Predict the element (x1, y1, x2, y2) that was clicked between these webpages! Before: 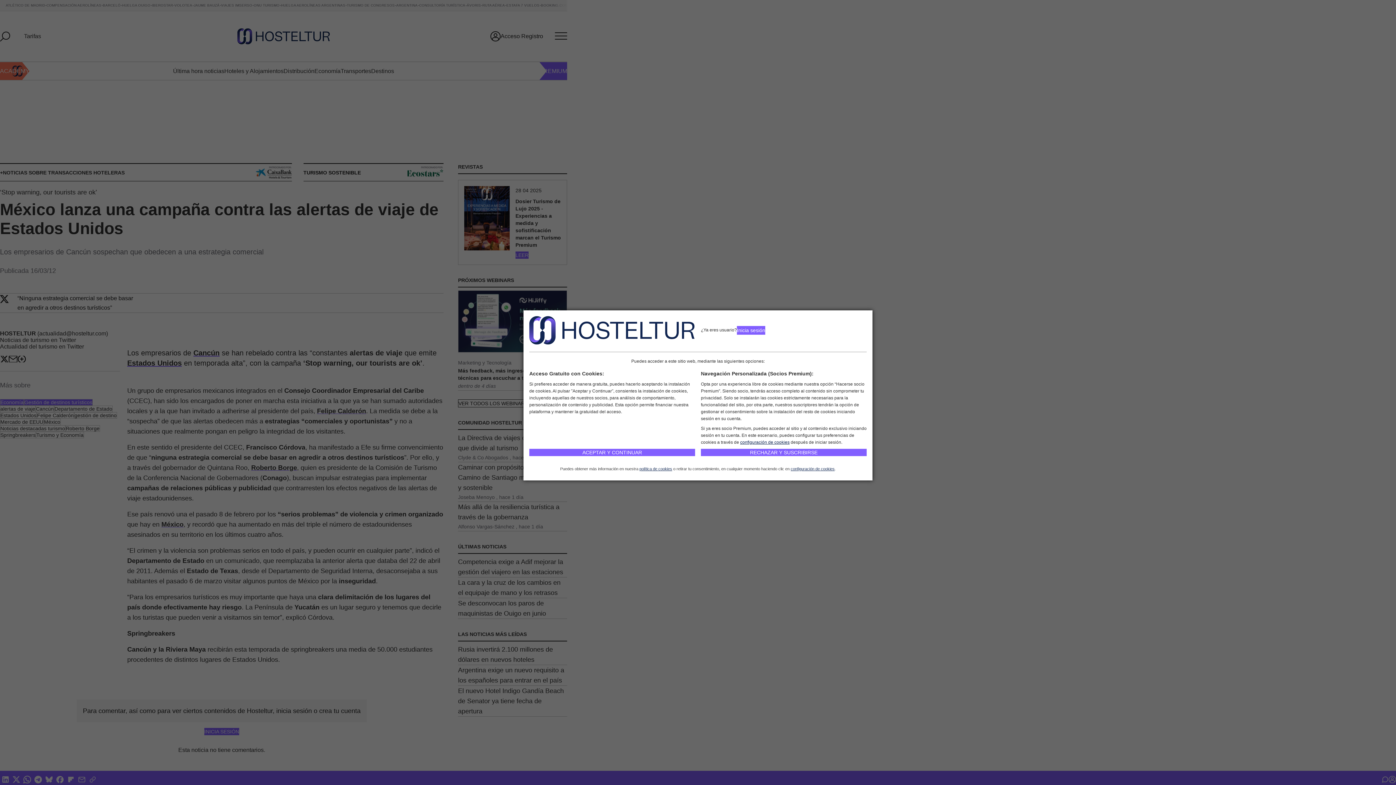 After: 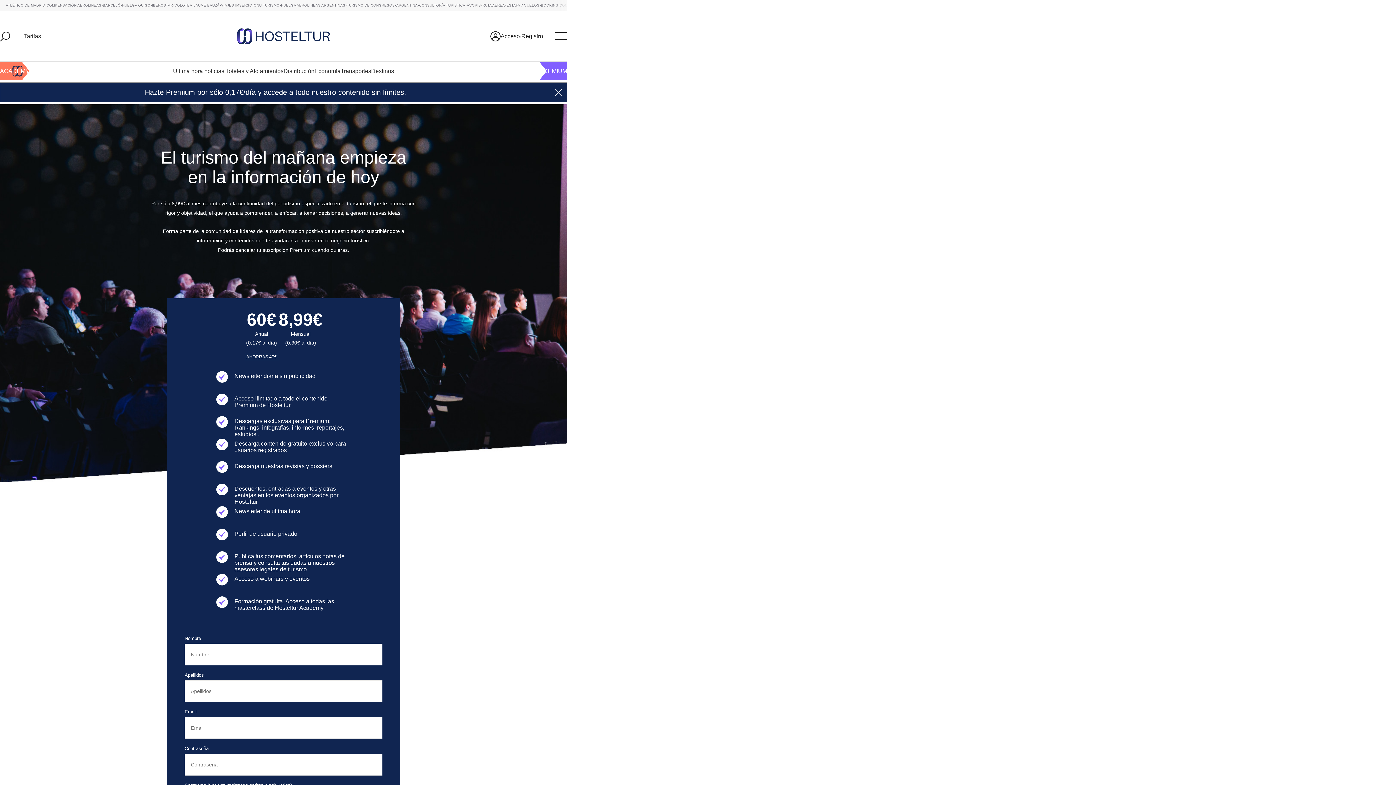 Action: label: RECHAZAR Y SUSCRIBIRSE bbox: (701, 449, 866, 456)